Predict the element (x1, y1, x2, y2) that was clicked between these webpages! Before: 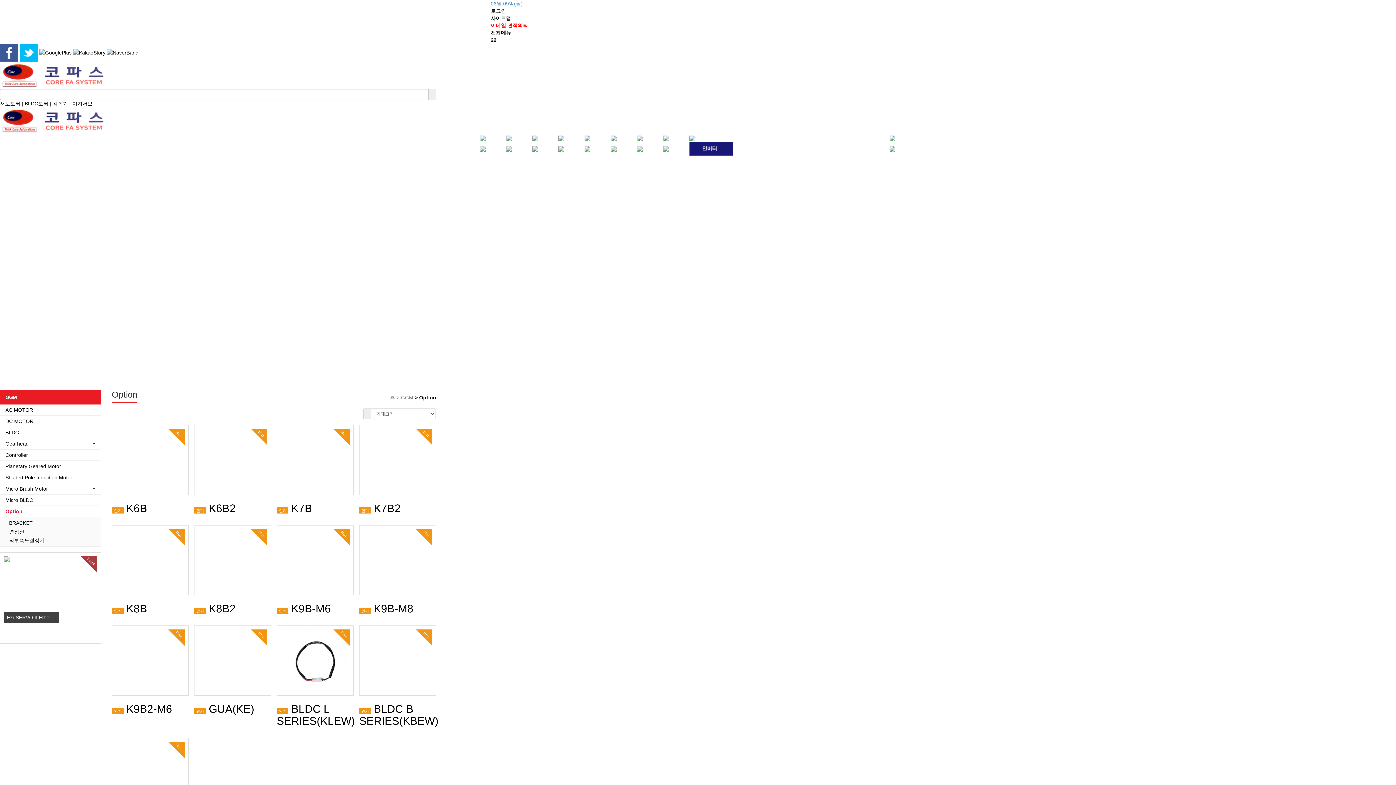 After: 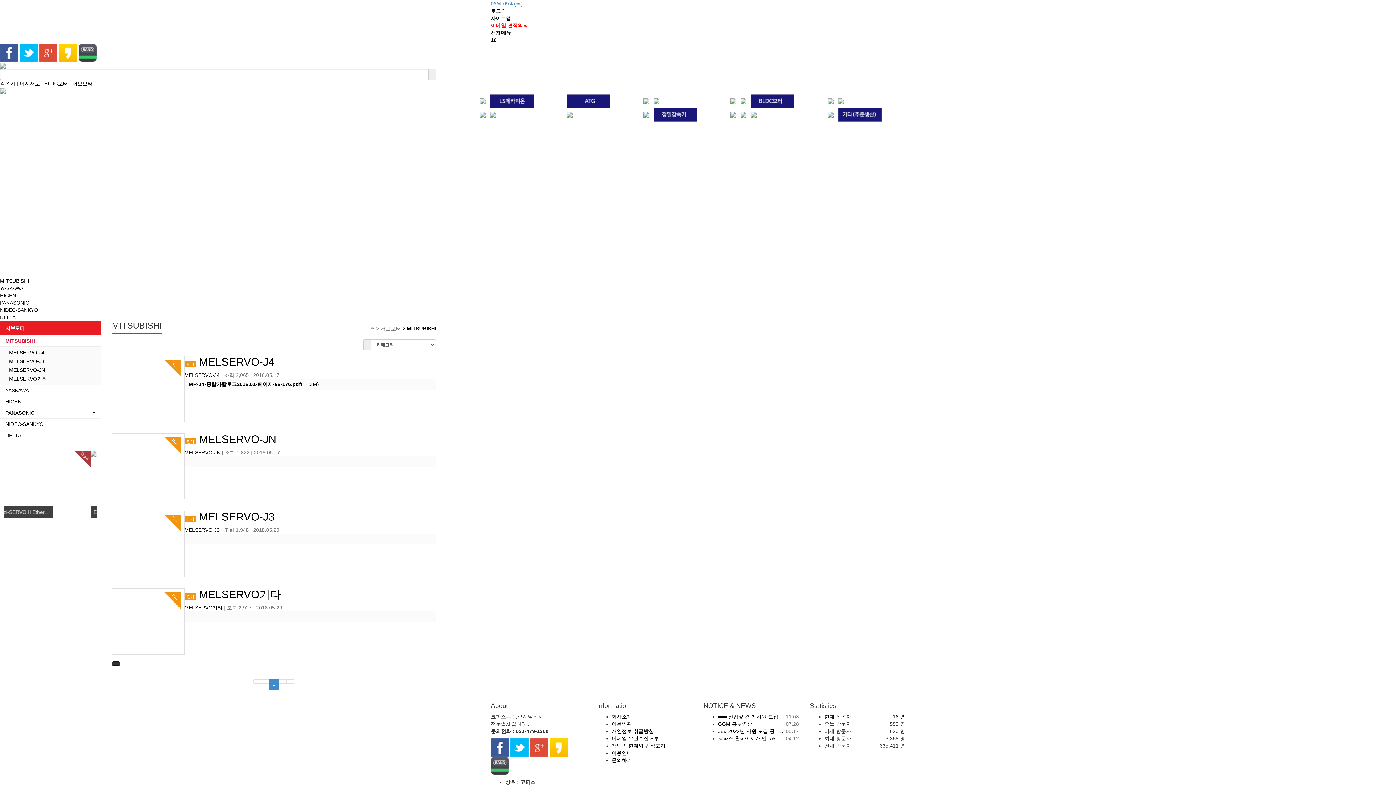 Action: bbox: (584, 135, 590, 141)